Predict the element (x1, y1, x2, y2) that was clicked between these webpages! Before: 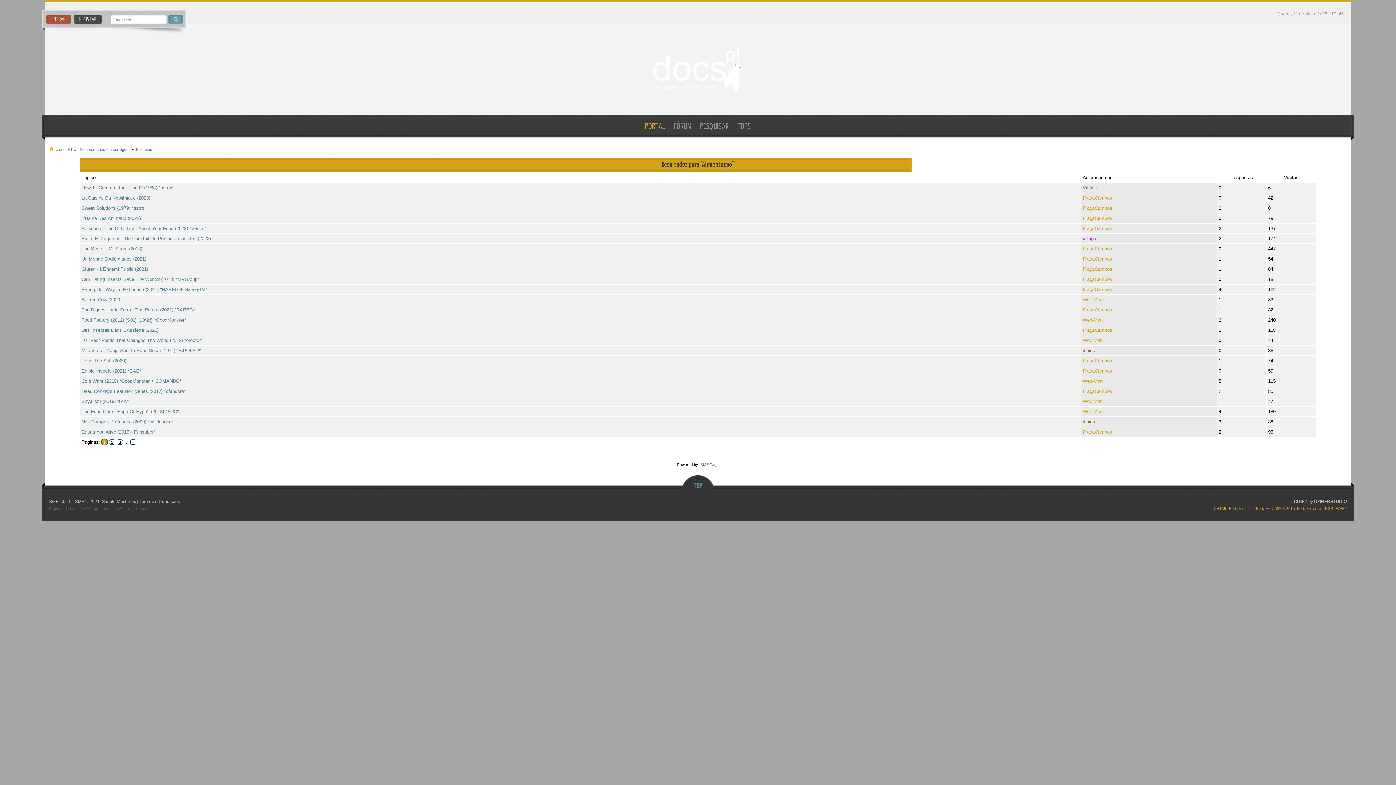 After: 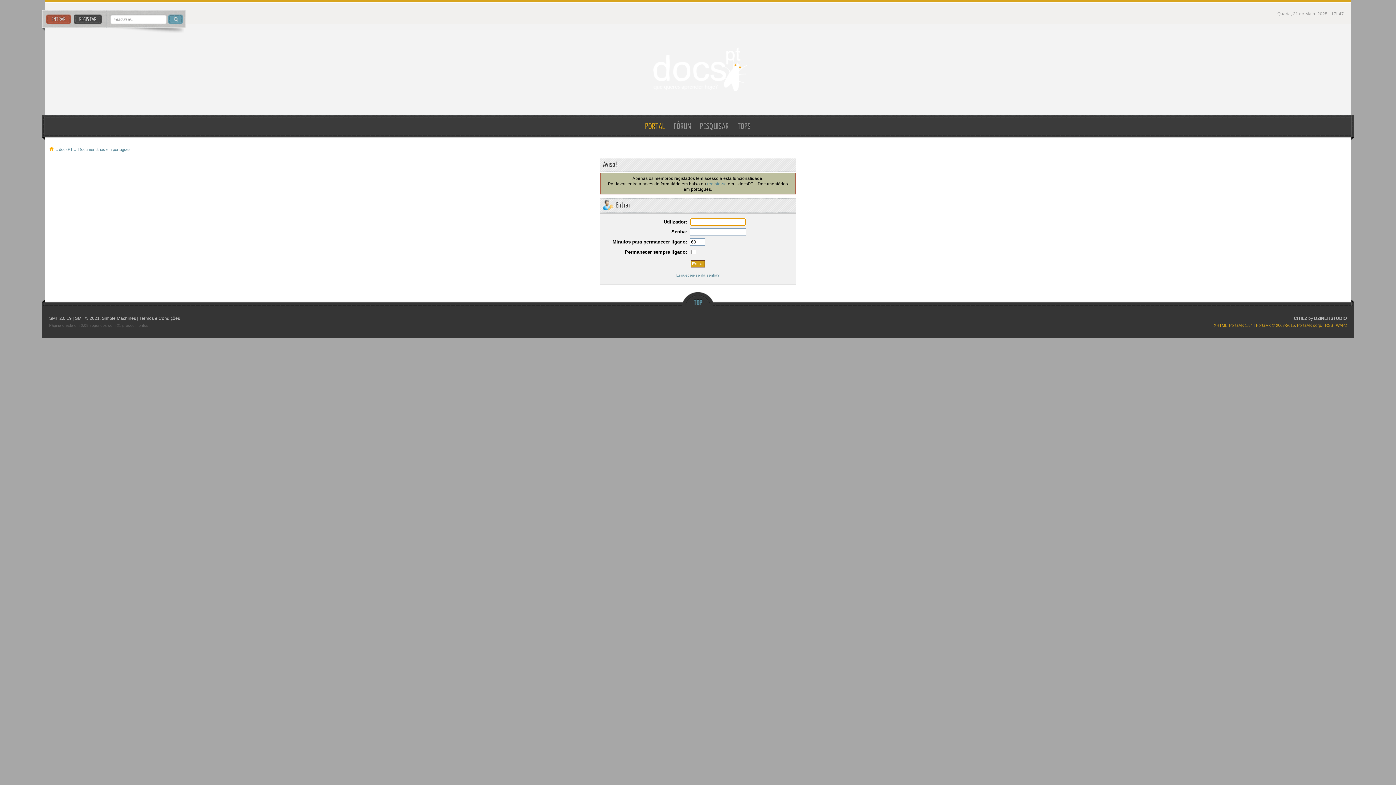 Action: label: FragaCampos bbox: (1082, 327, 1112, 332)